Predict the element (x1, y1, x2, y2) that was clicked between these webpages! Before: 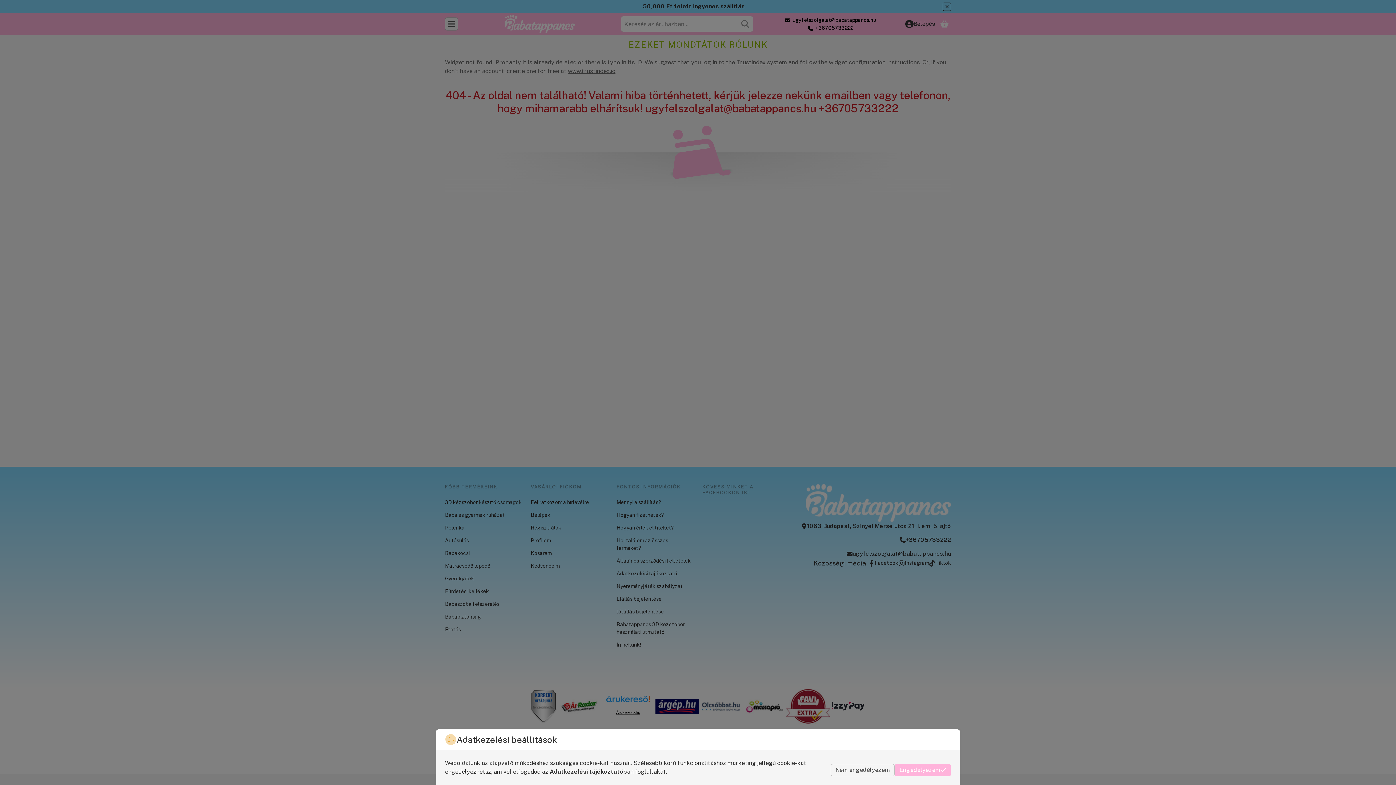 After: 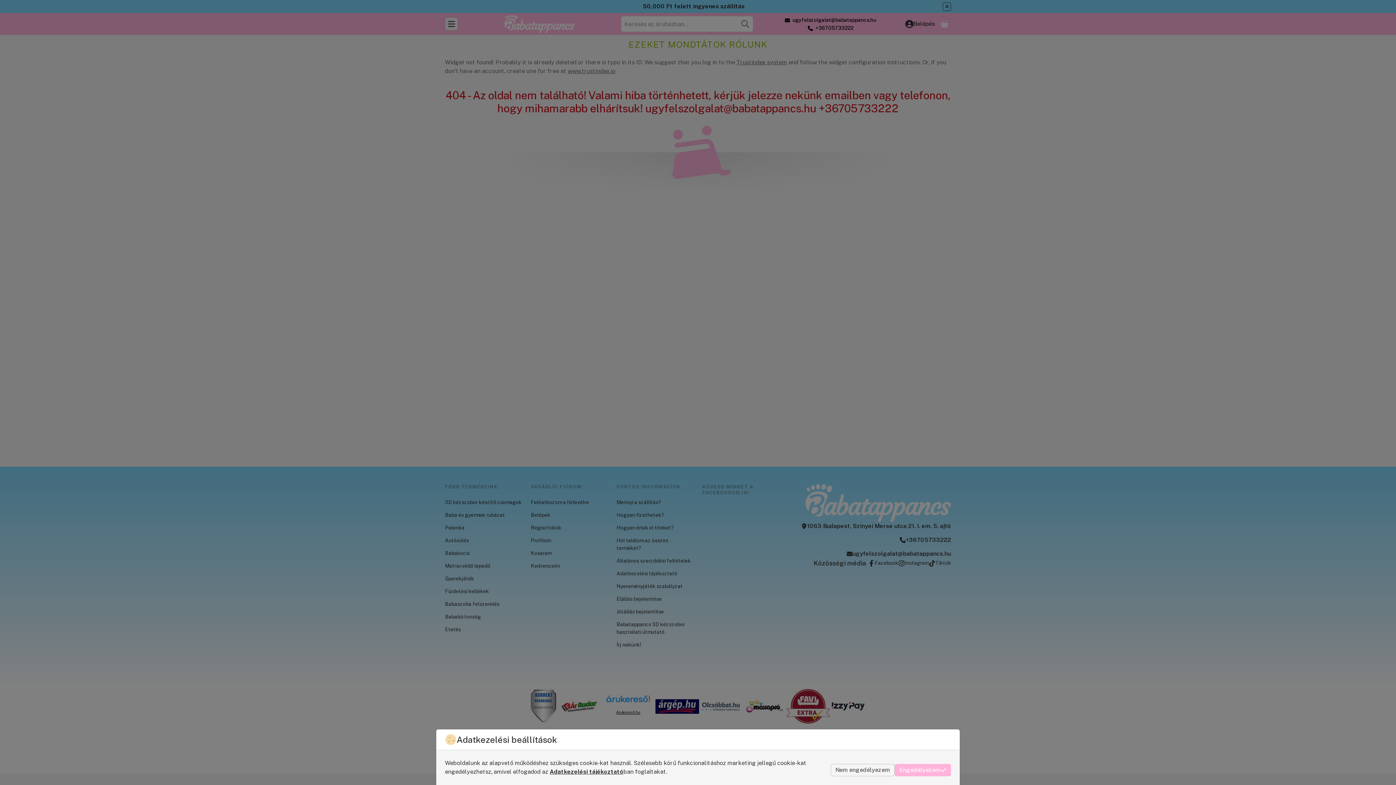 Action: label: Adatkezelési tájékoztató bbox: (549, 768, 623, 775)